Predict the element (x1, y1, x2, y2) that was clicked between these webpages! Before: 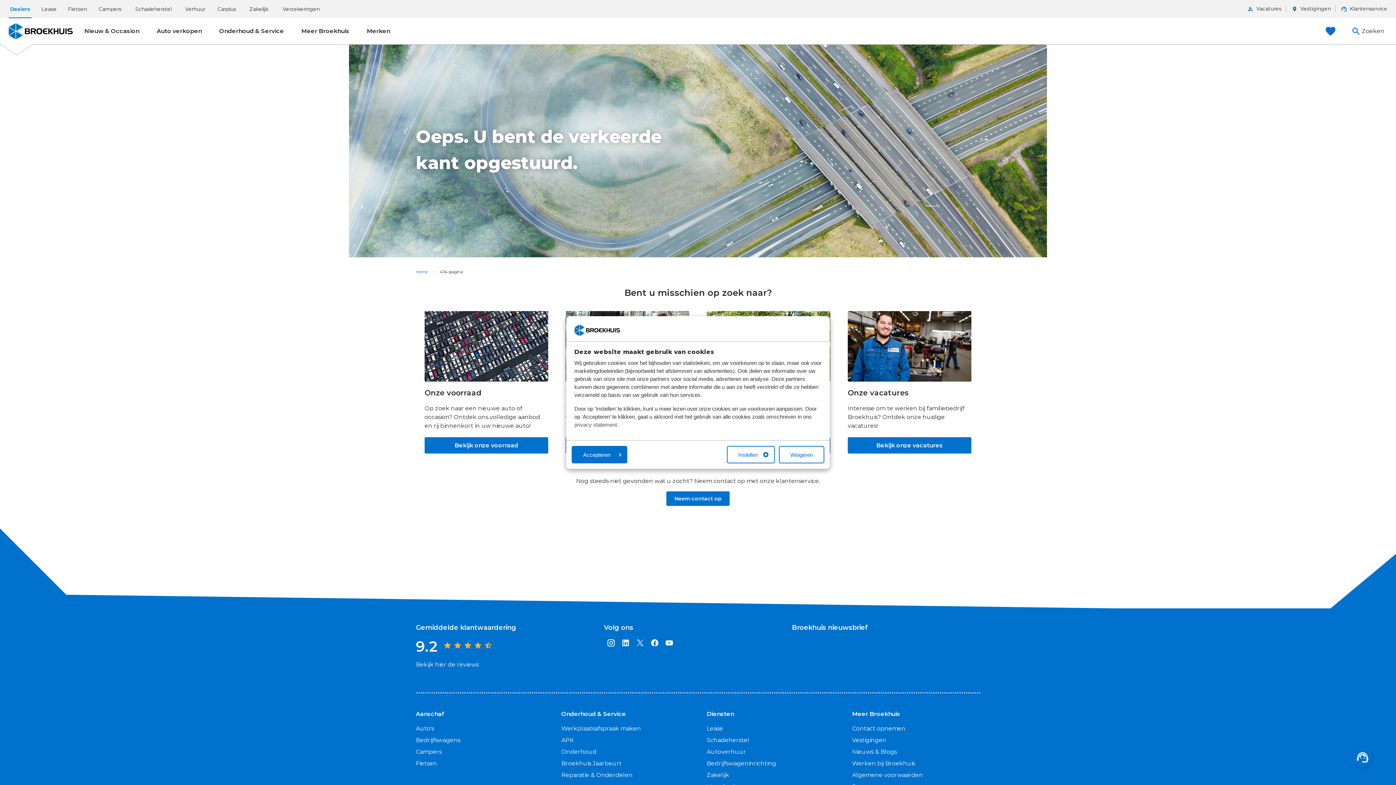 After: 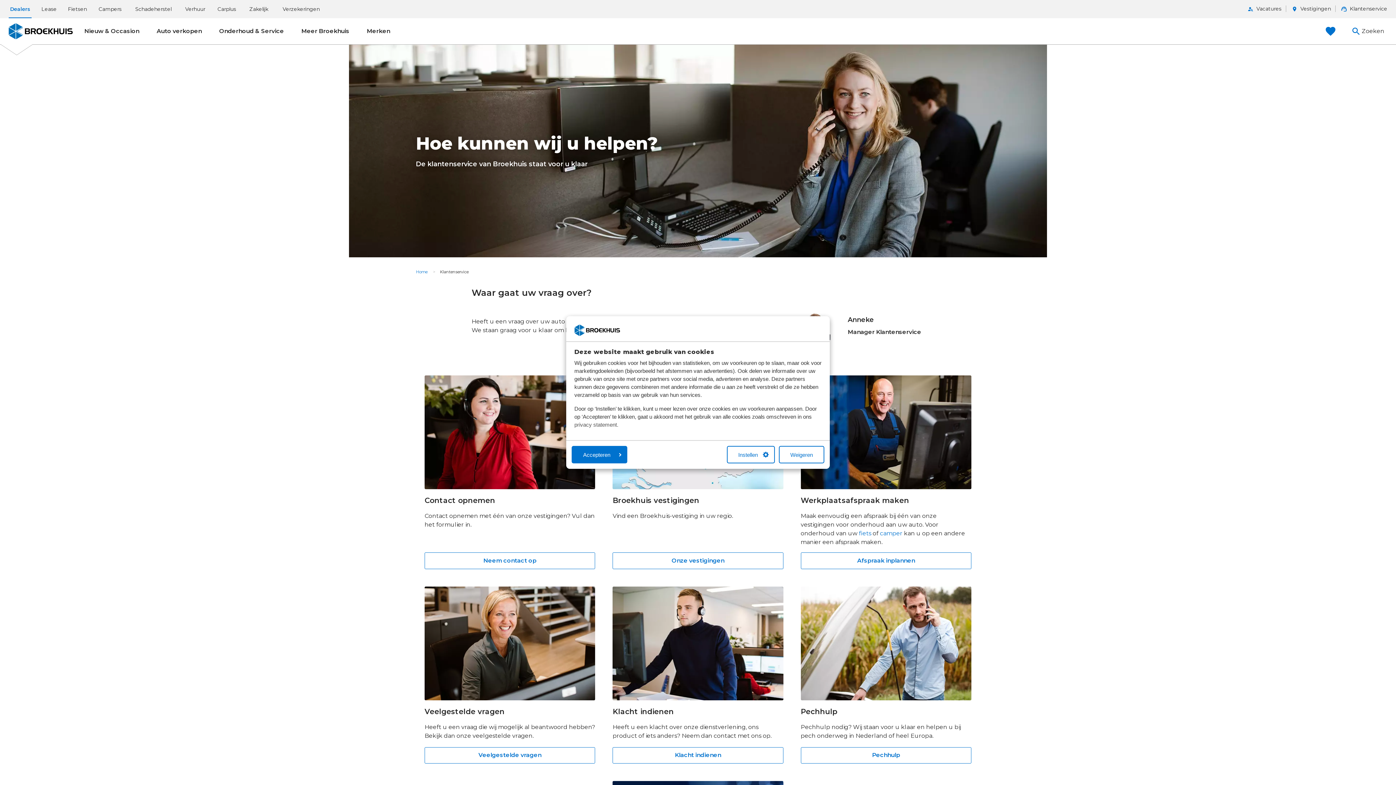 Action: label: Klantenservice bbox: (1337, 5, 1387, 12)